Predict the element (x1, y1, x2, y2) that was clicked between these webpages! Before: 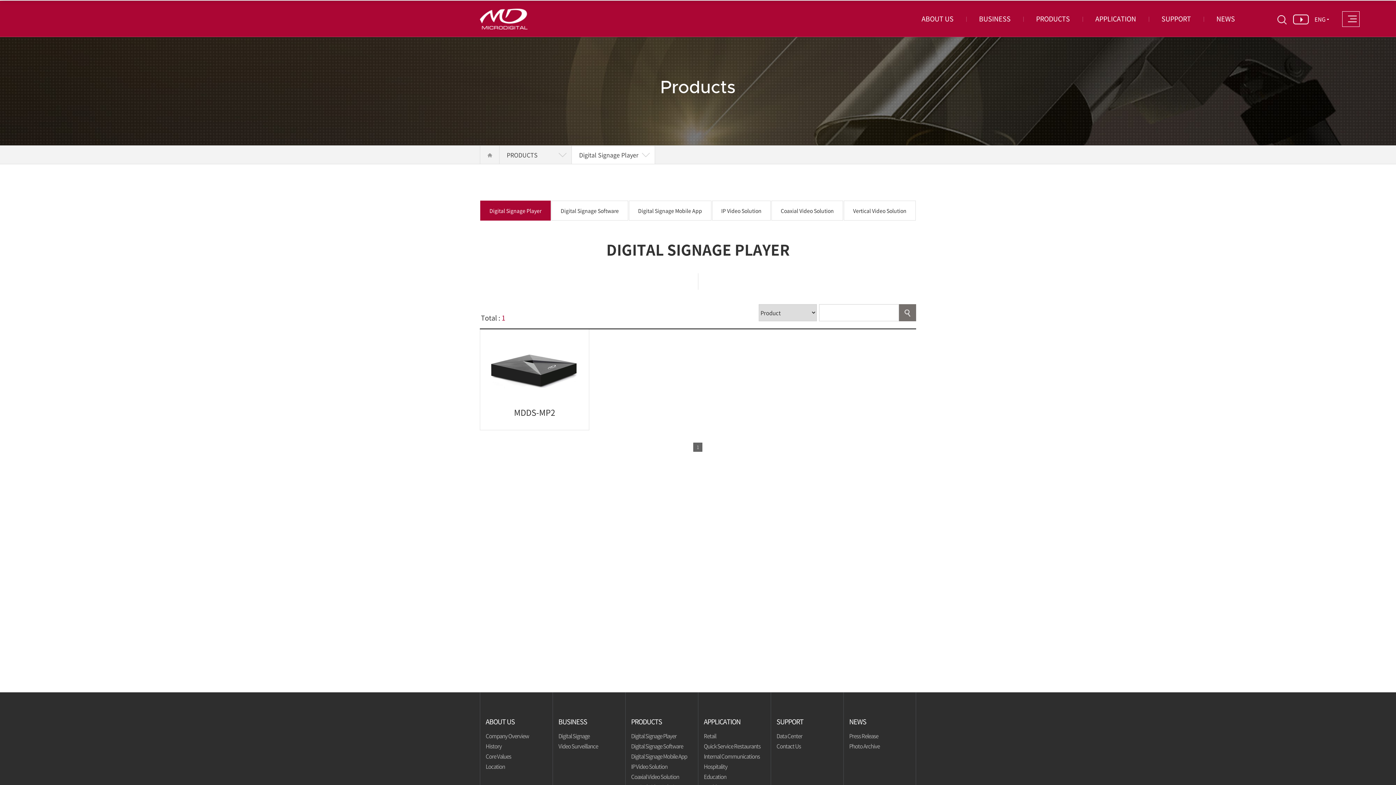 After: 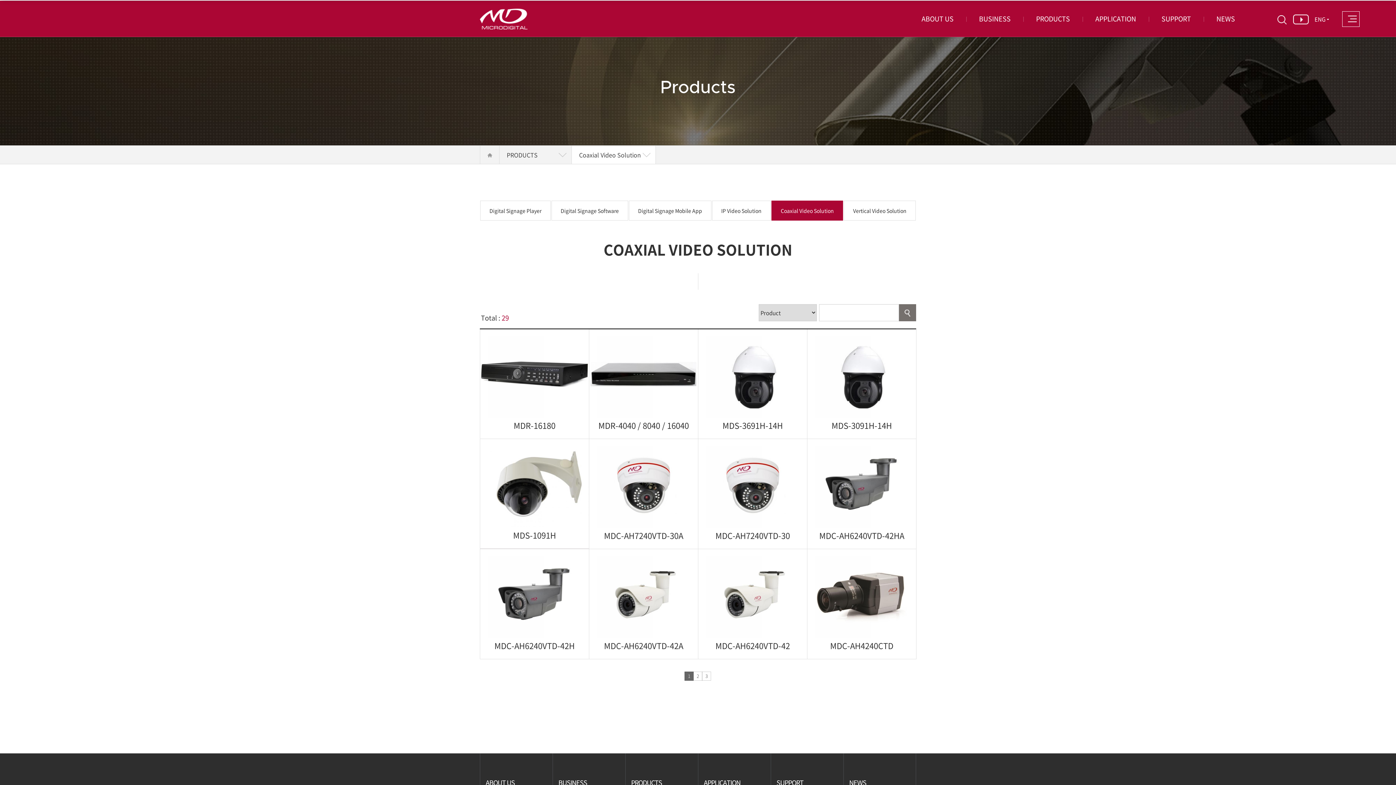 Action: label: Coaxial Video Solution bbox: (771, 200, 843, 220)